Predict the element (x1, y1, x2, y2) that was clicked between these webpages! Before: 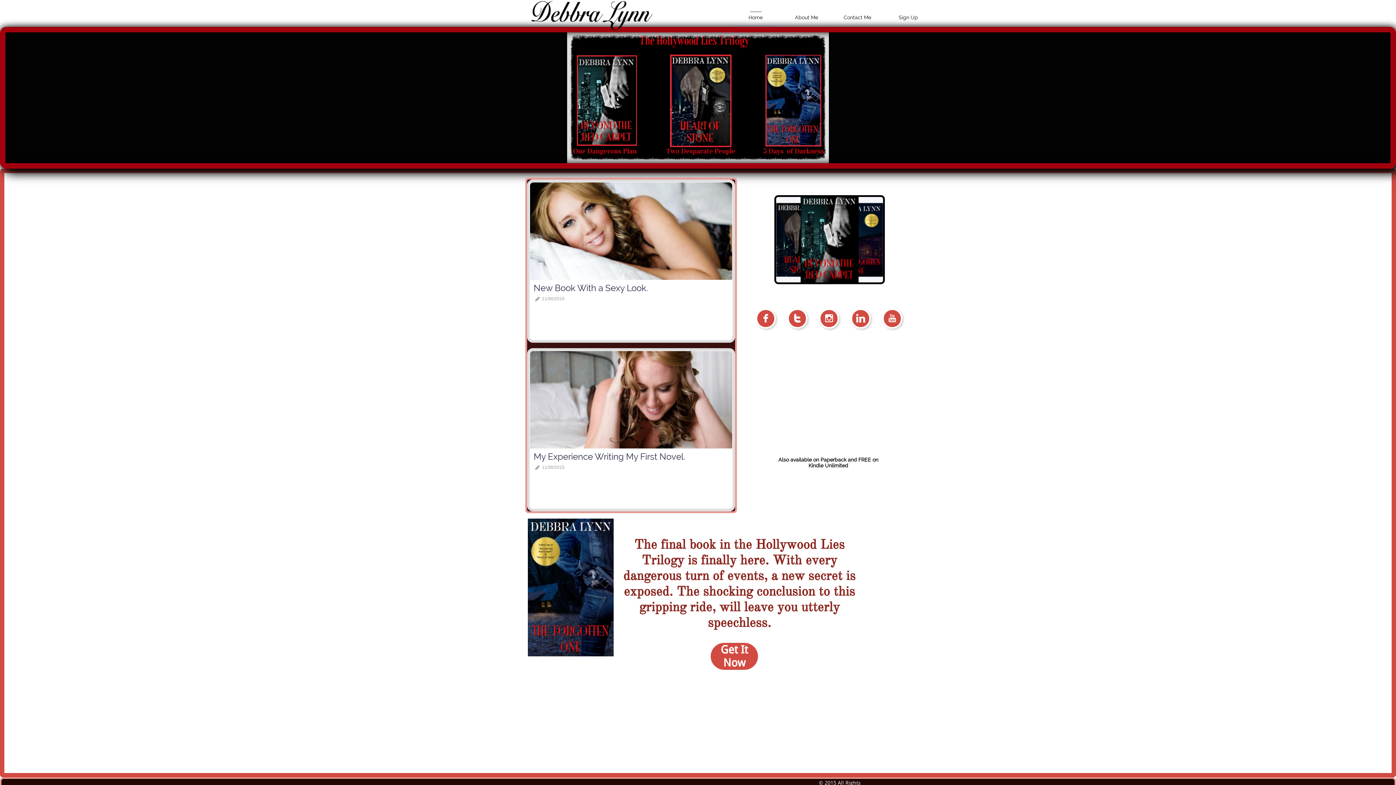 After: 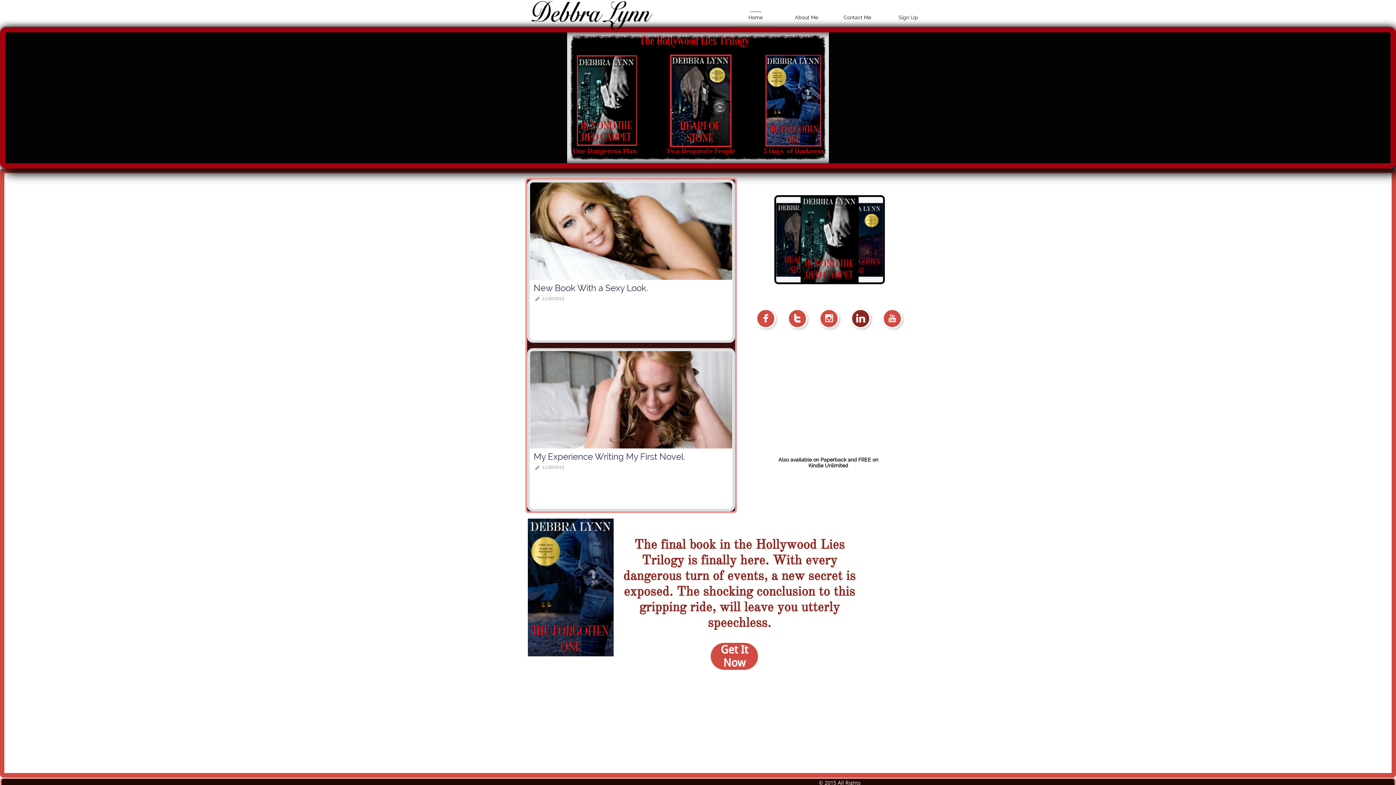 Action: label:  bbox: (846, 304, 875, 333)